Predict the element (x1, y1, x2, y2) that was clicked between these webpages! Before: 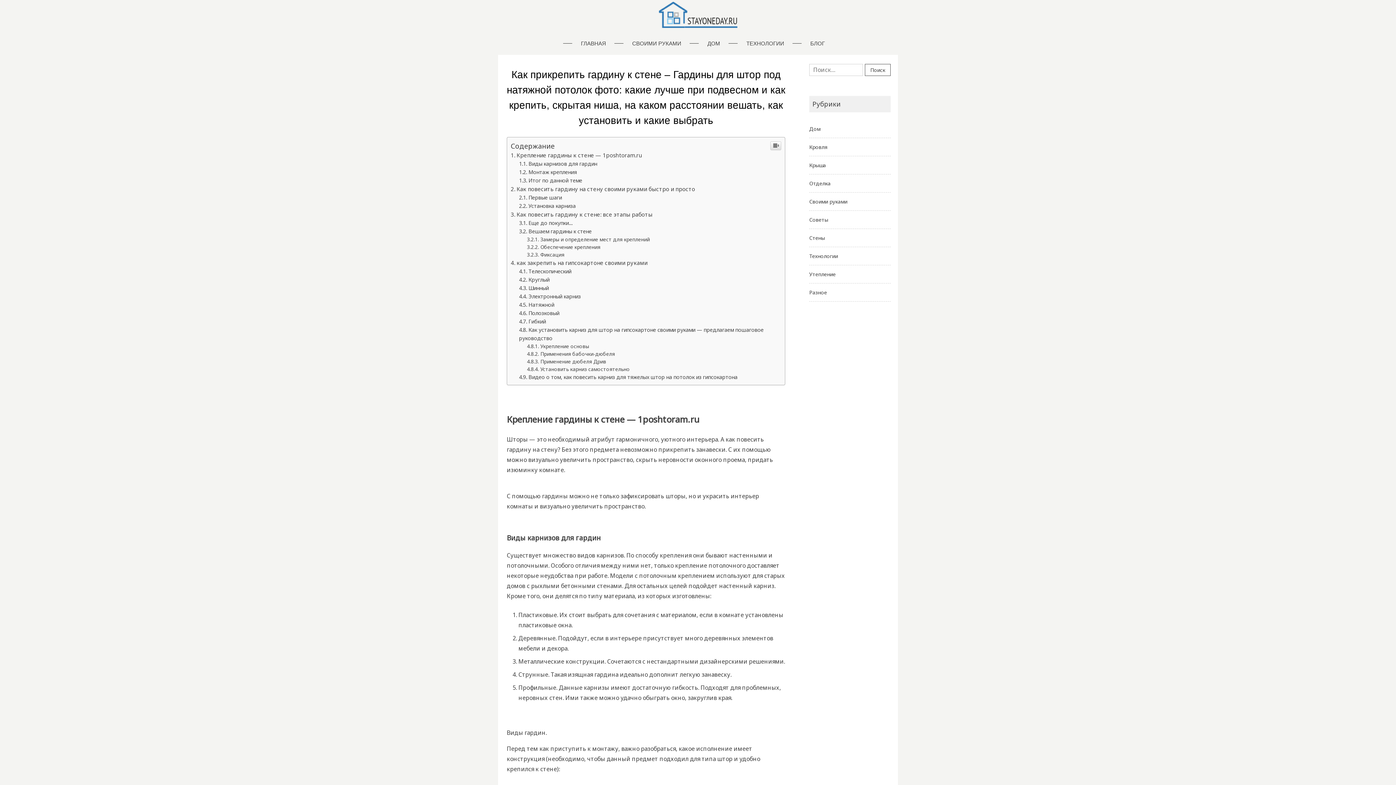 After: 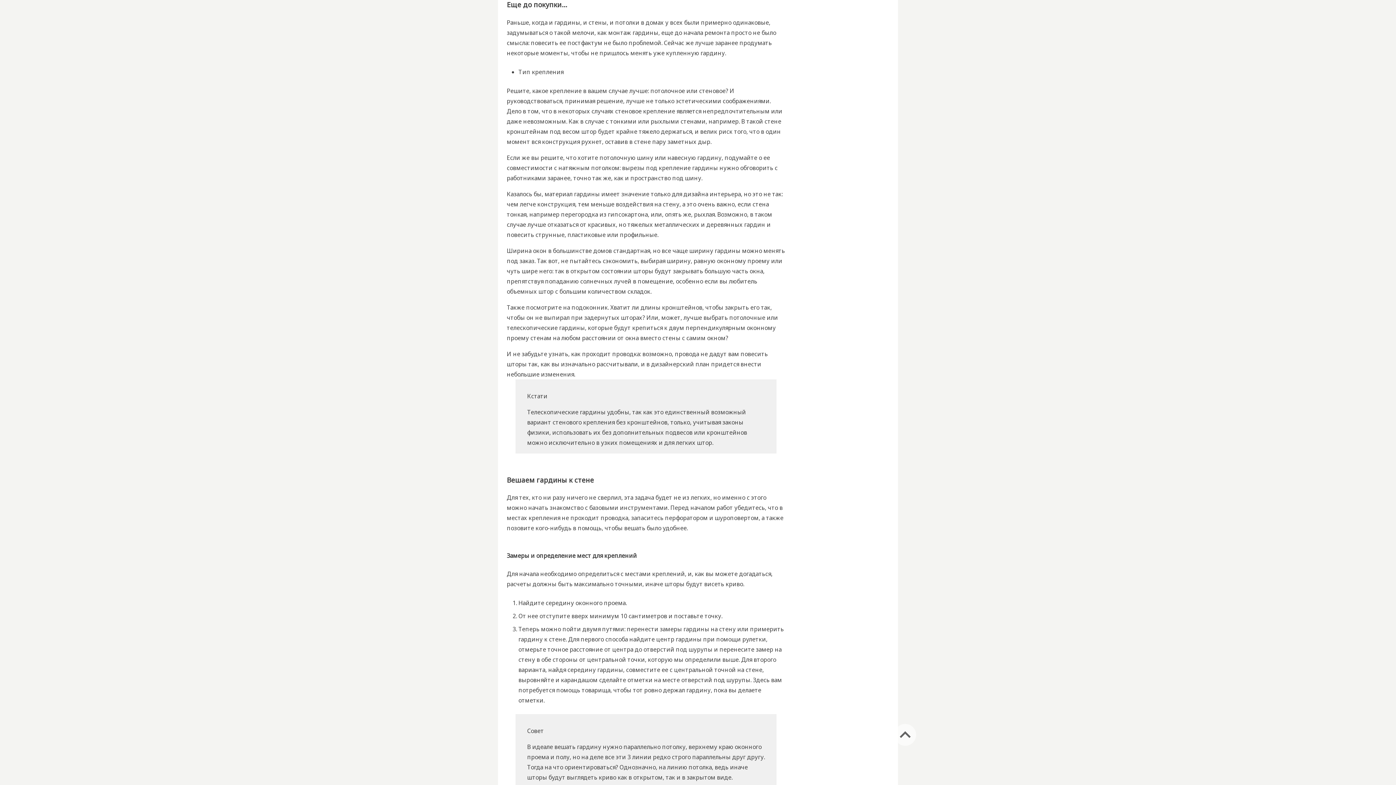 Action: bbox: (519, 624, 573, 631) label: Еще до покупки…